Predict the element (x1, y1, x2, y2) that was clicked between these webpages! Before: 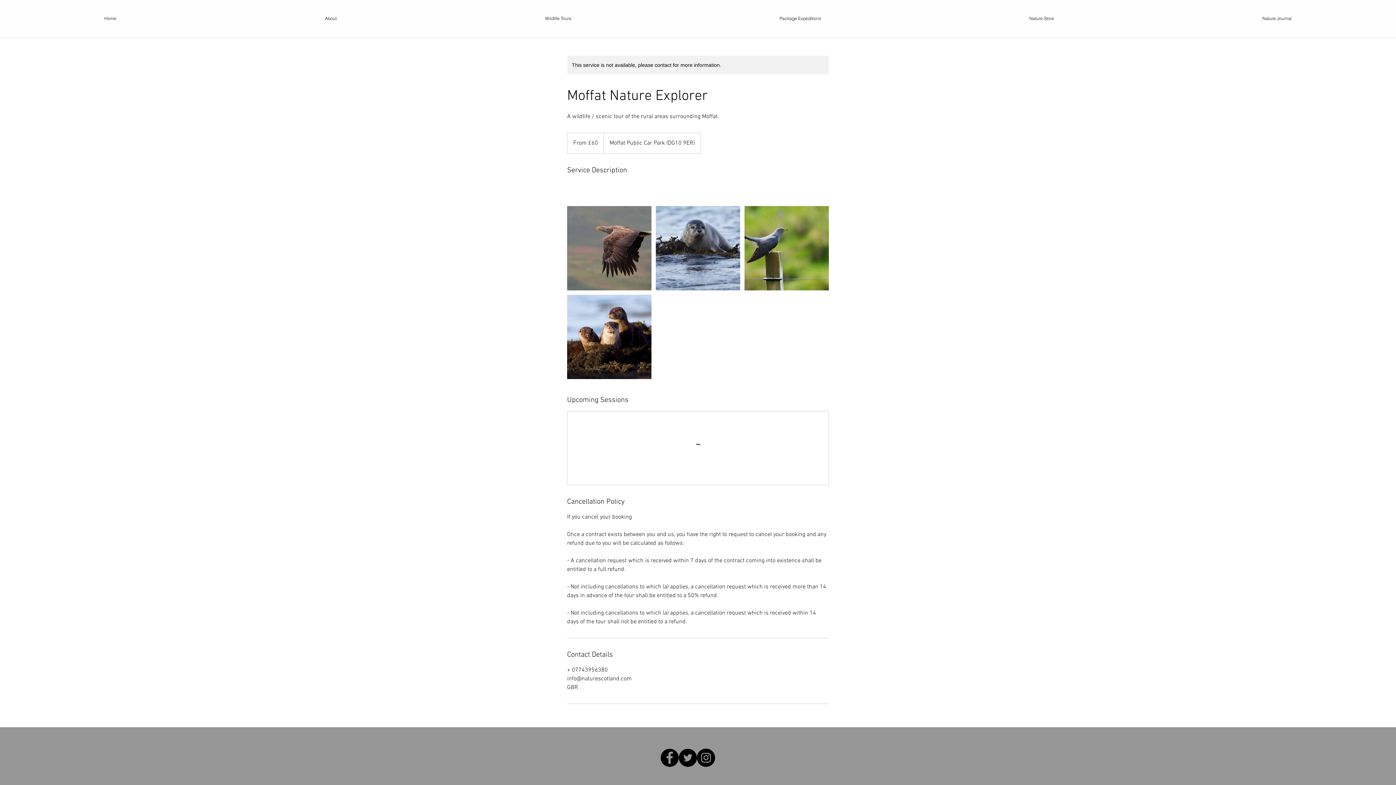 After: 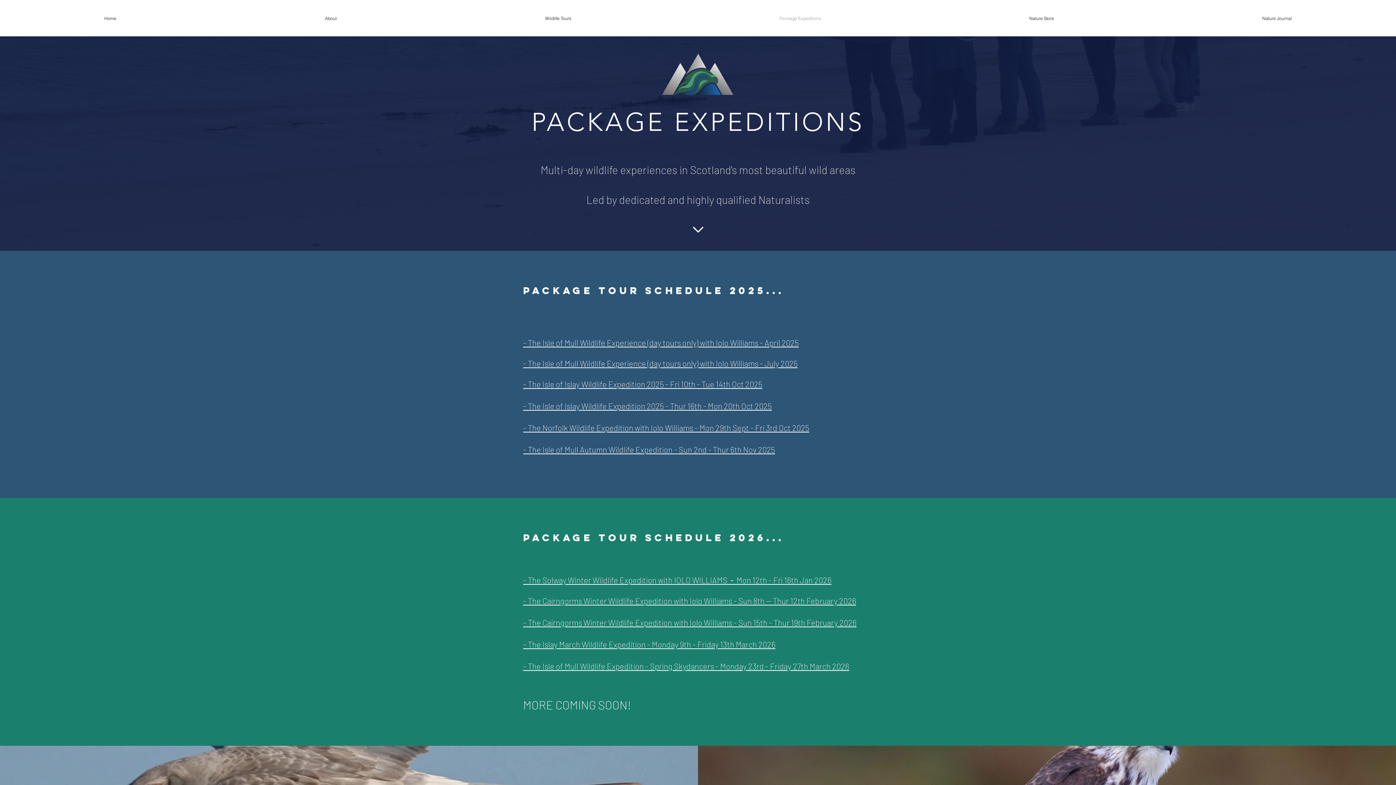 Action: bbox: (675, 13, 925, 24) label: Package Expeditions